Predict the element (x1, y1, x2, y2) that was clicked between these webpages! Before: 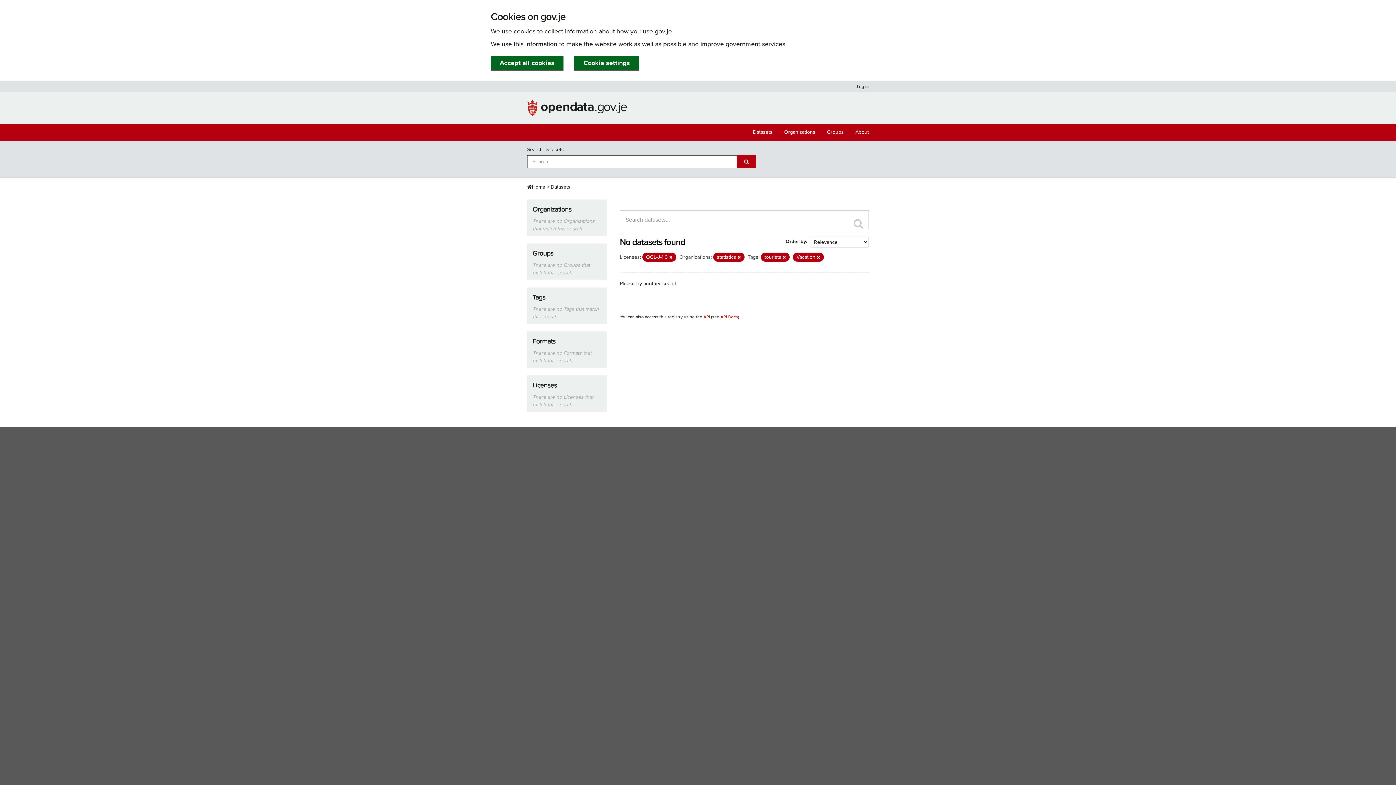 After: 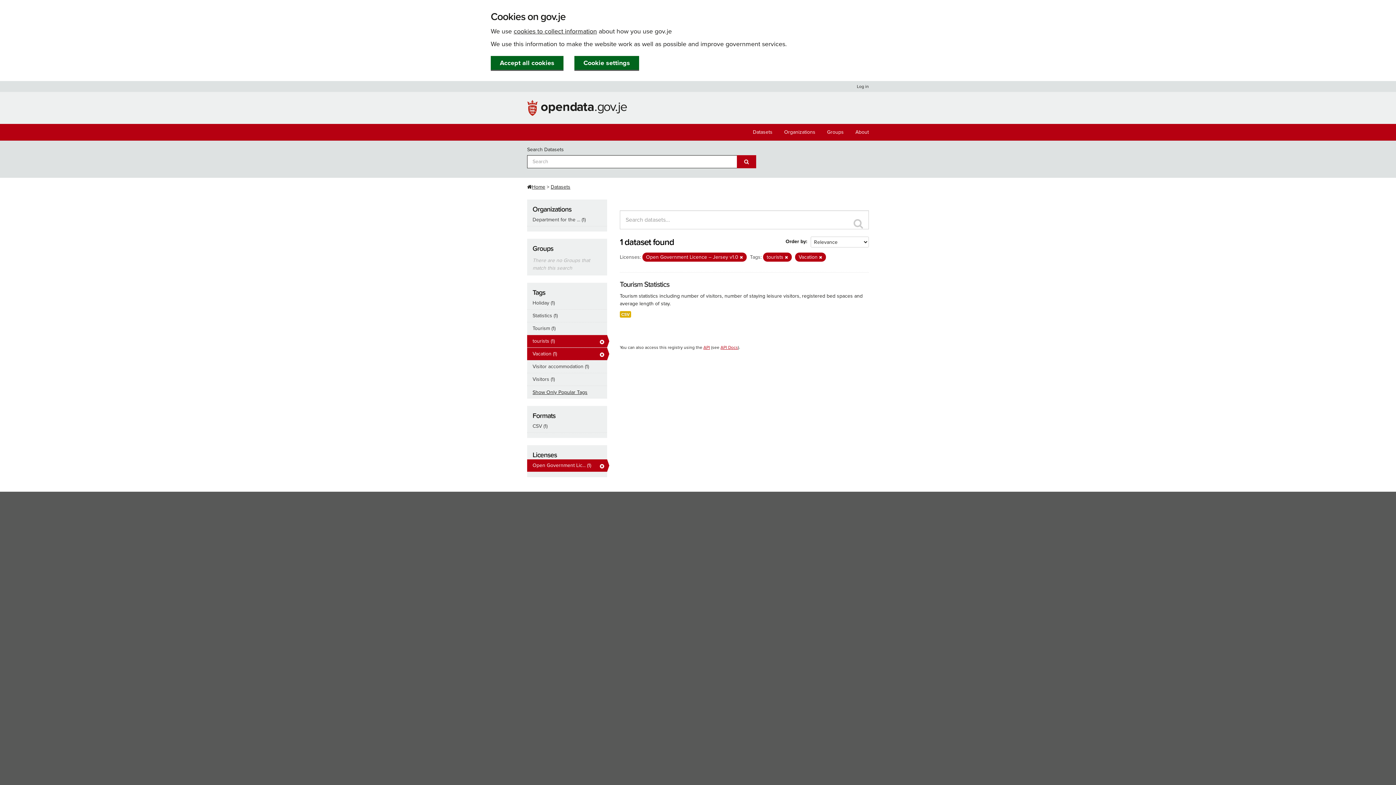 Action: bbox: (737, 255, 741, 260)